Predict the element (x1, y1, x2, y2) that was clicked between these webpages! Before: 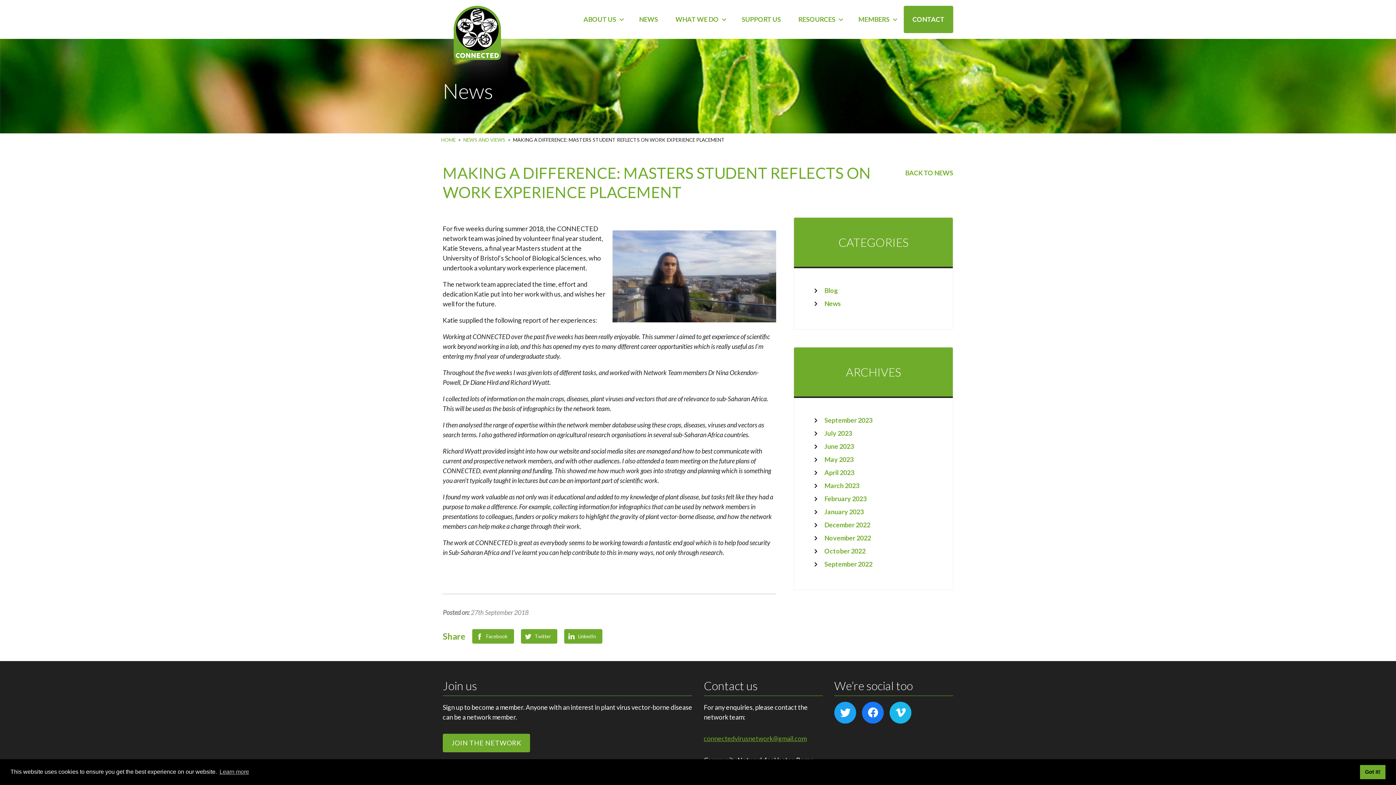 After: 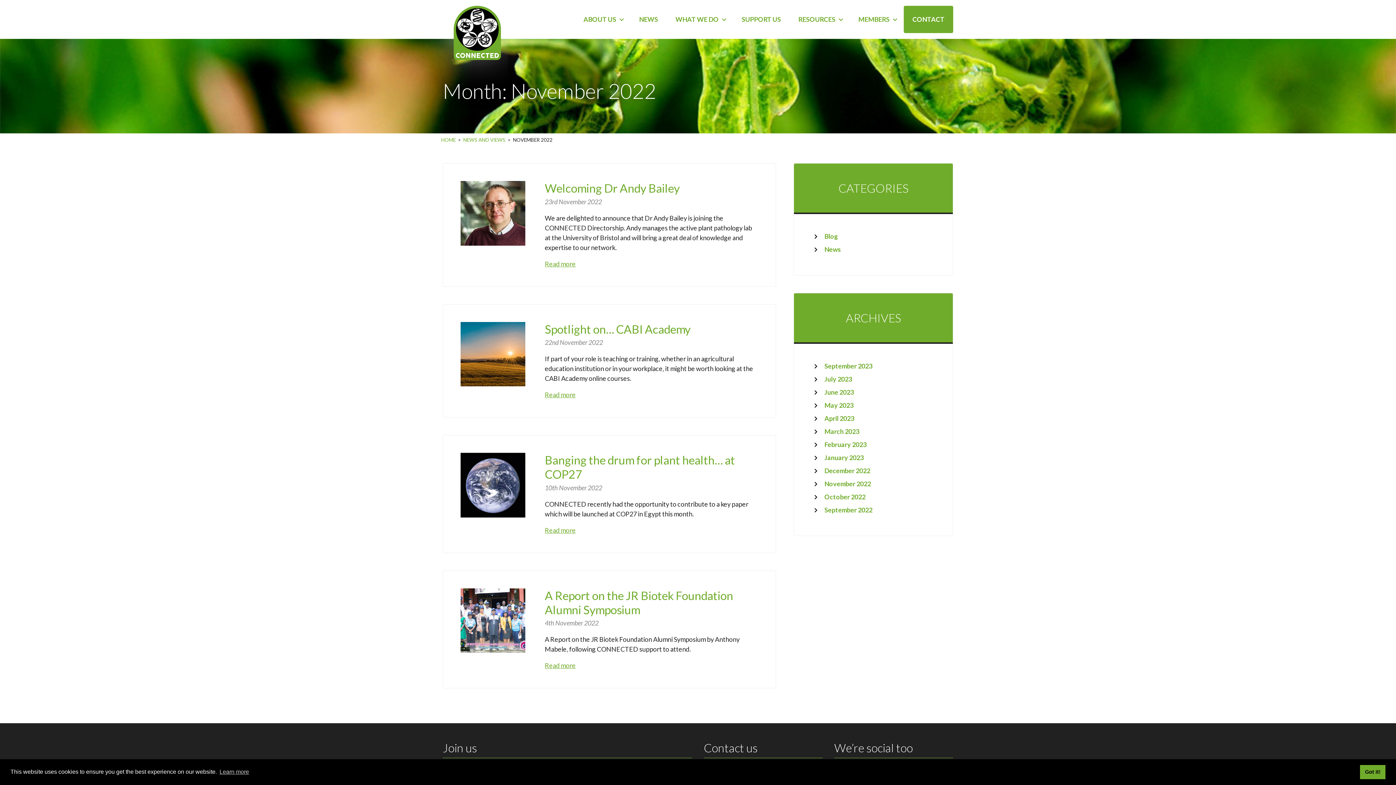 Action: label: November 2022 bbox: (824, 534, 871, 542)